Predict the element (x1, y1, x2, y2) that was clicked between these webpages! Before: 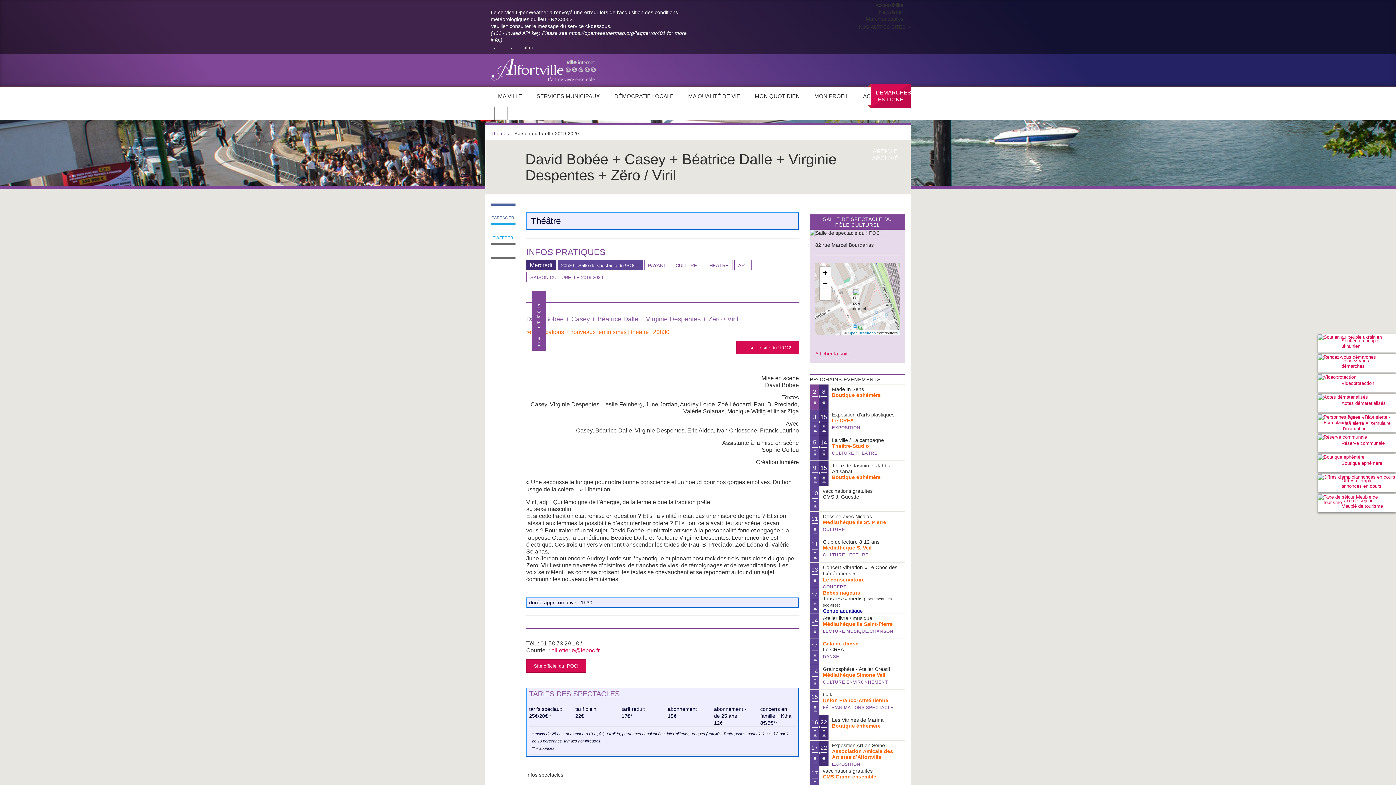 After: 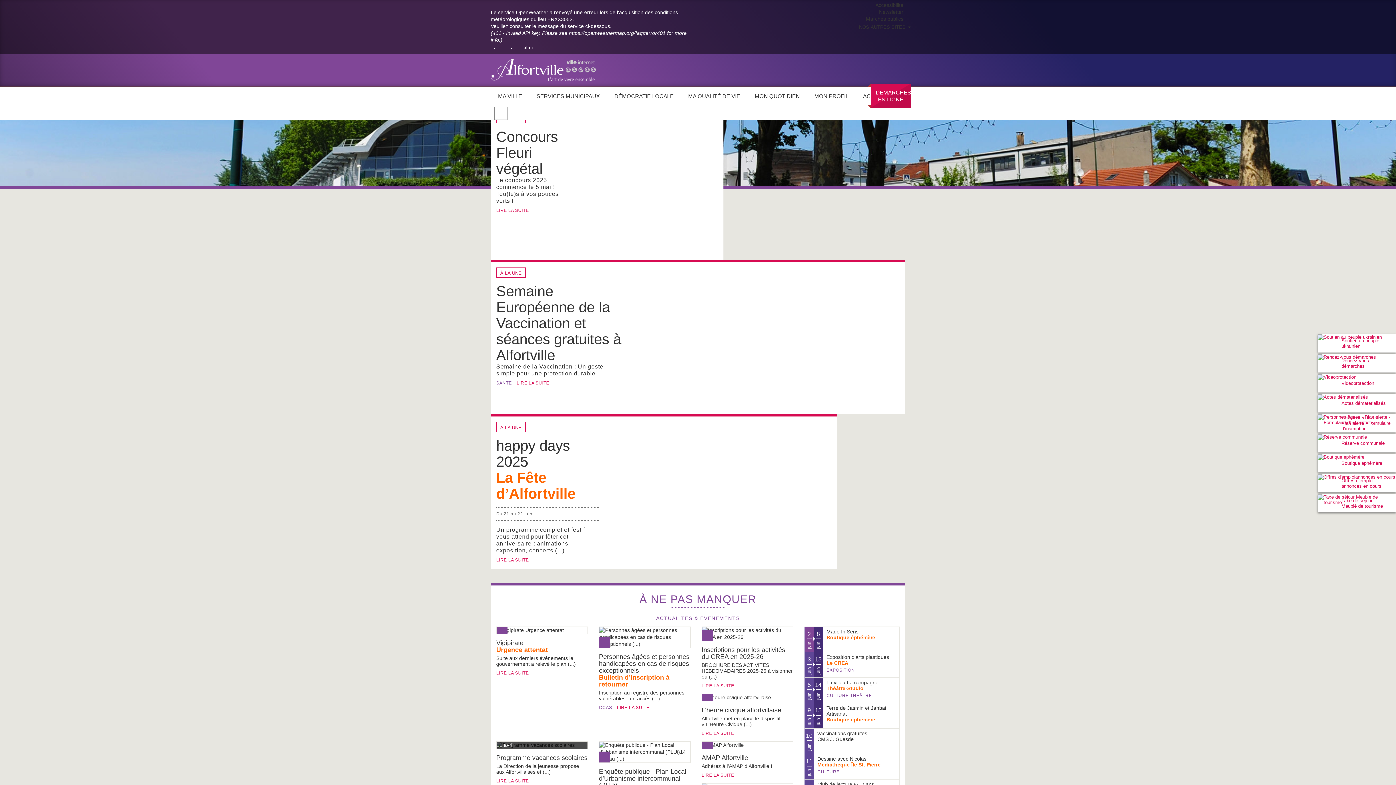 Action: bbox: (490, 66, 597, 72)